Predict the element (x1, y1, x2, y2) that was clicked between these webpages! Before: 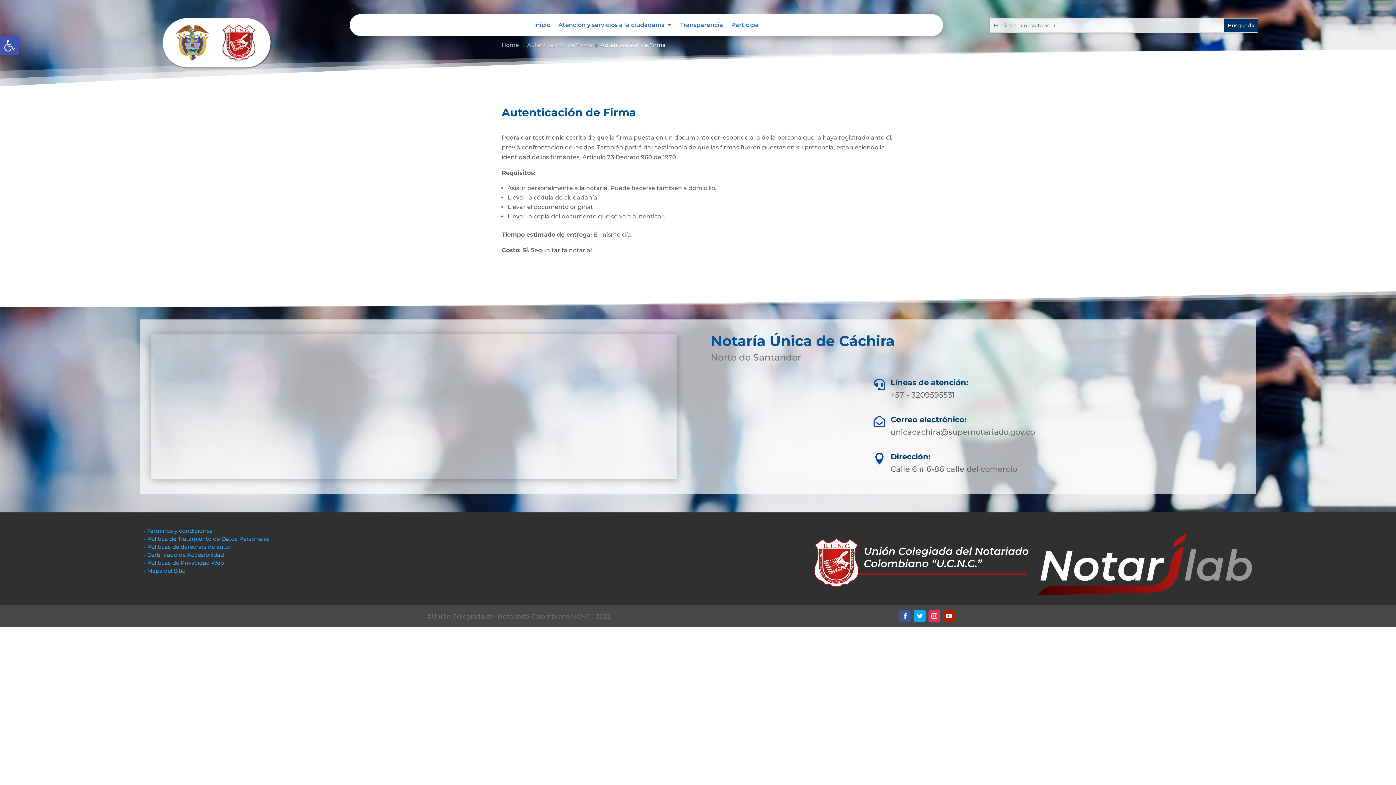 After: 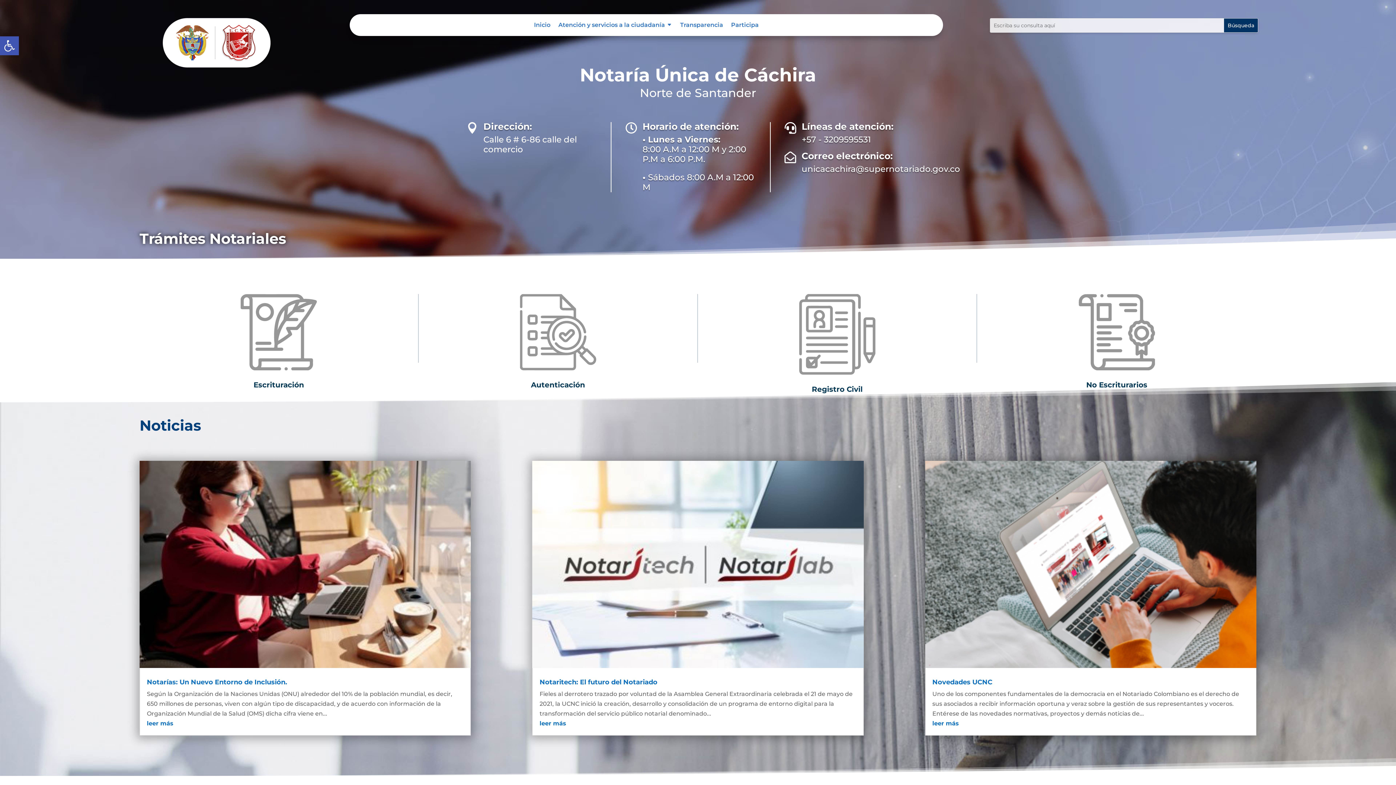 Action: bbox: (154, 71, 280, 78)